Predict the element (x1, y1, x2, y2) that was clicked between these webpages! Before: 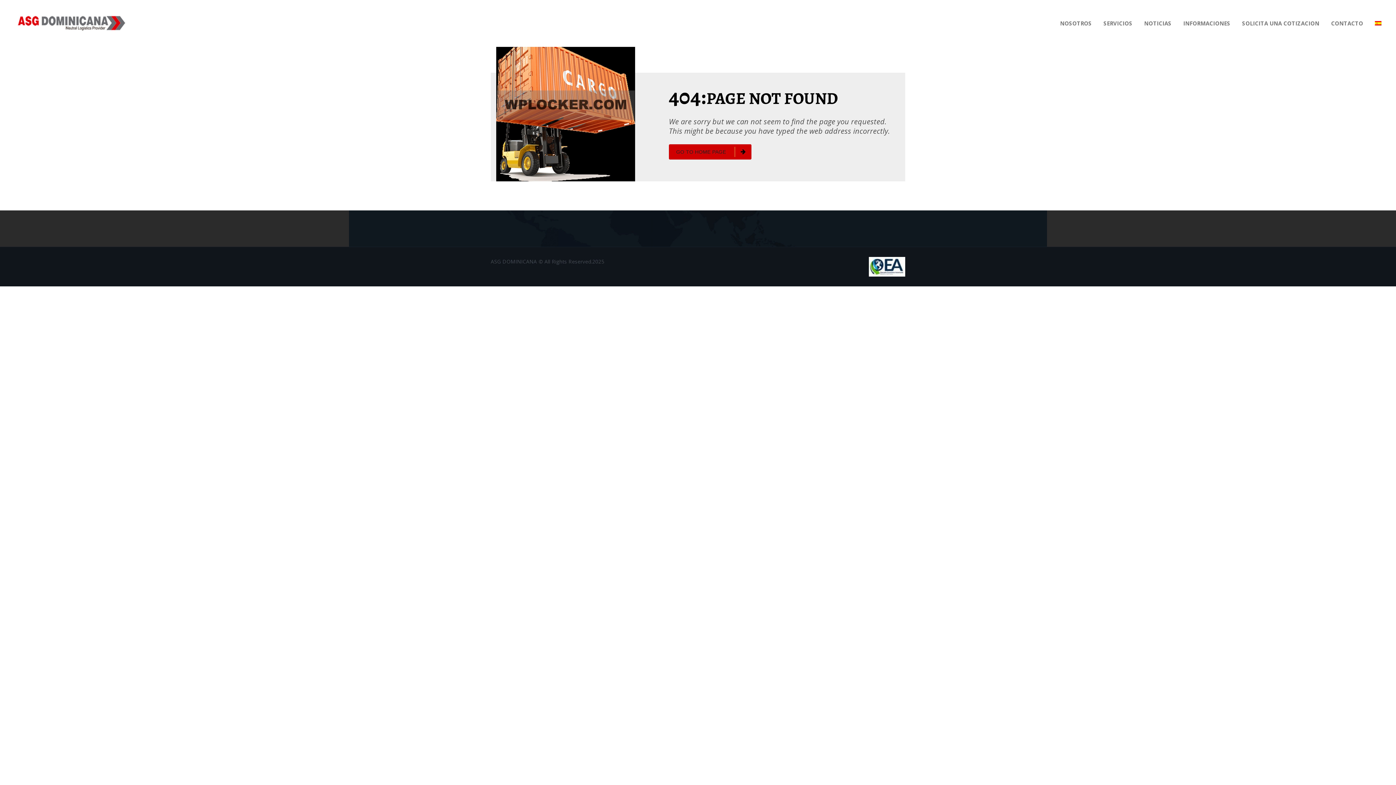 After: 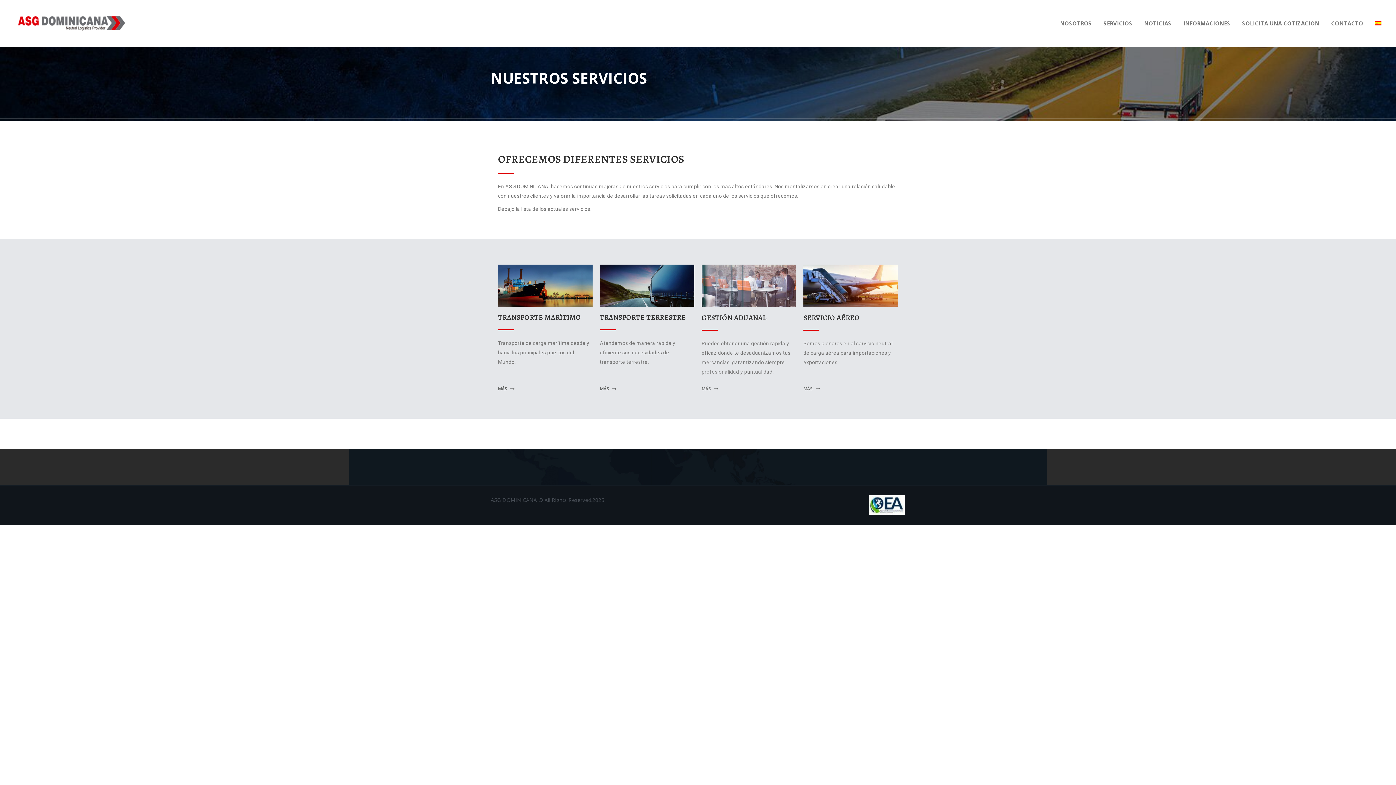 Action: bbox: (1098, 18, 1137, 28) label: SERVICIOS